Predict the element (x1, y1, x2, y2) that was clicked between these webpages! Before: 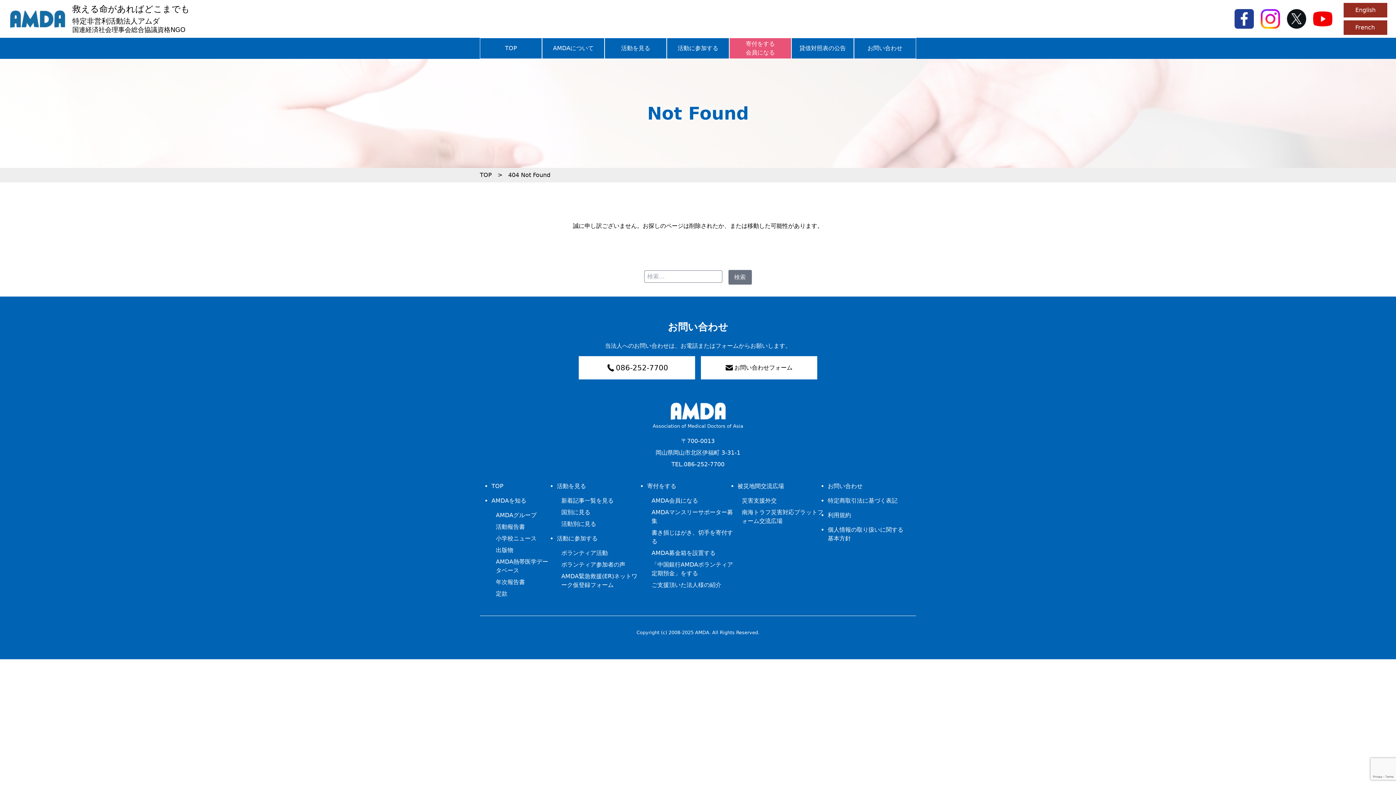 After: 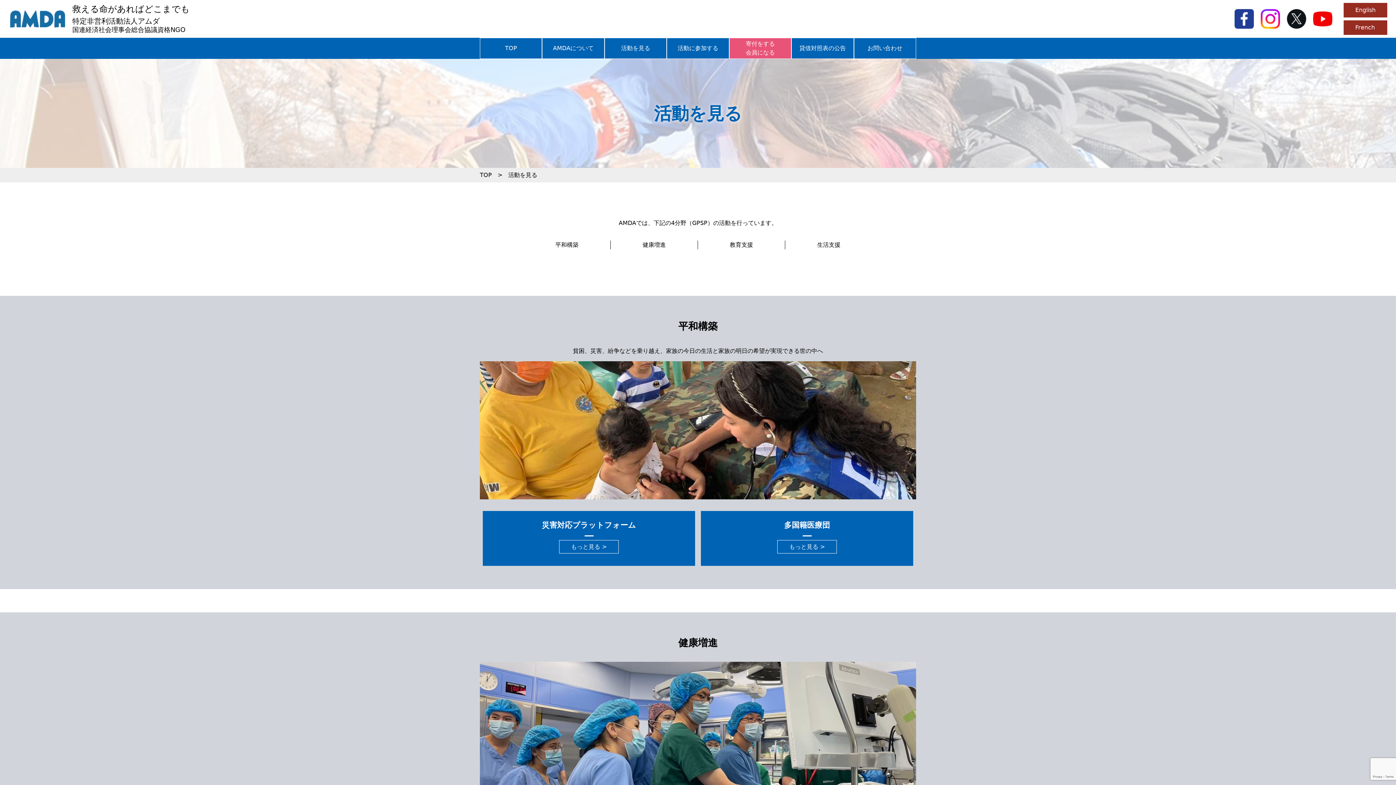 Action: bbox: (561, 520, 596, 527) label: 活動別に見る